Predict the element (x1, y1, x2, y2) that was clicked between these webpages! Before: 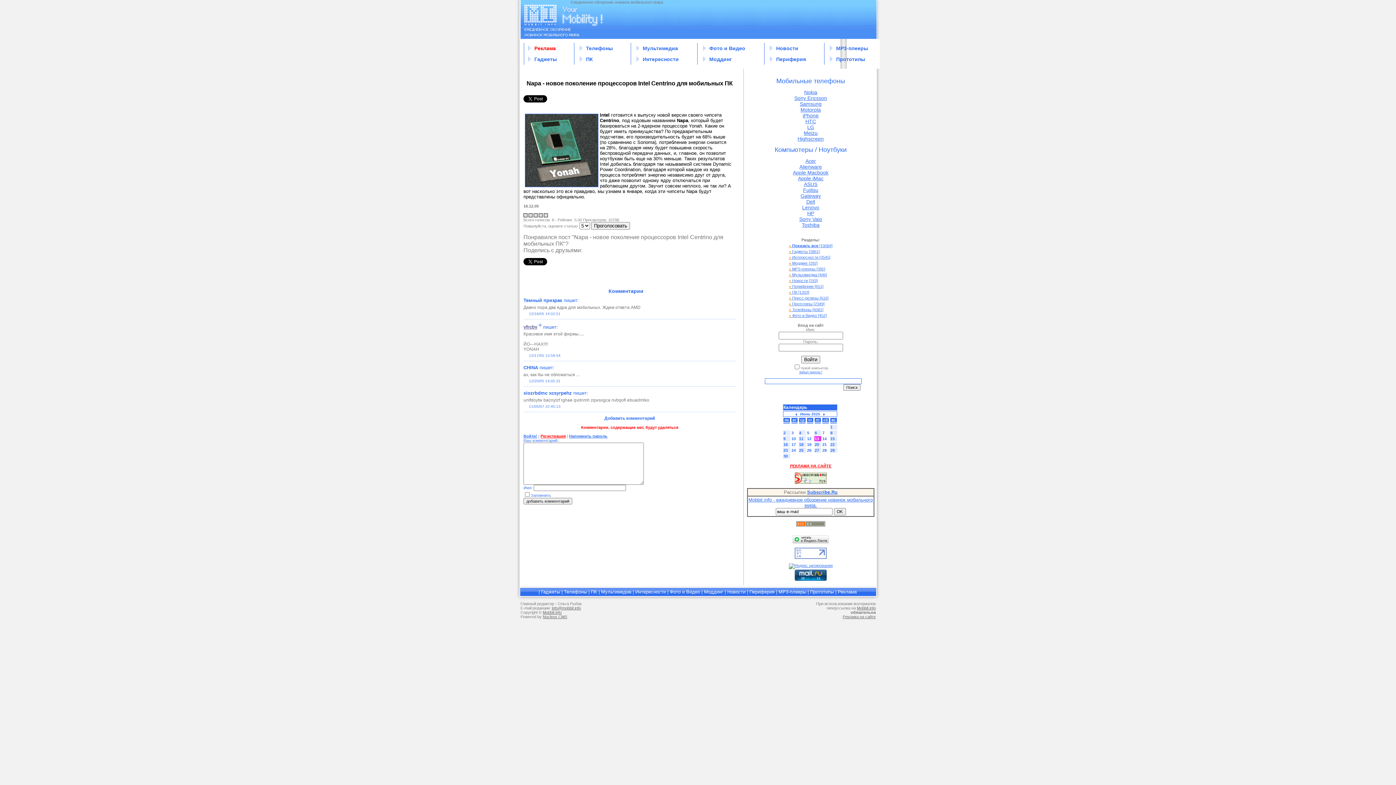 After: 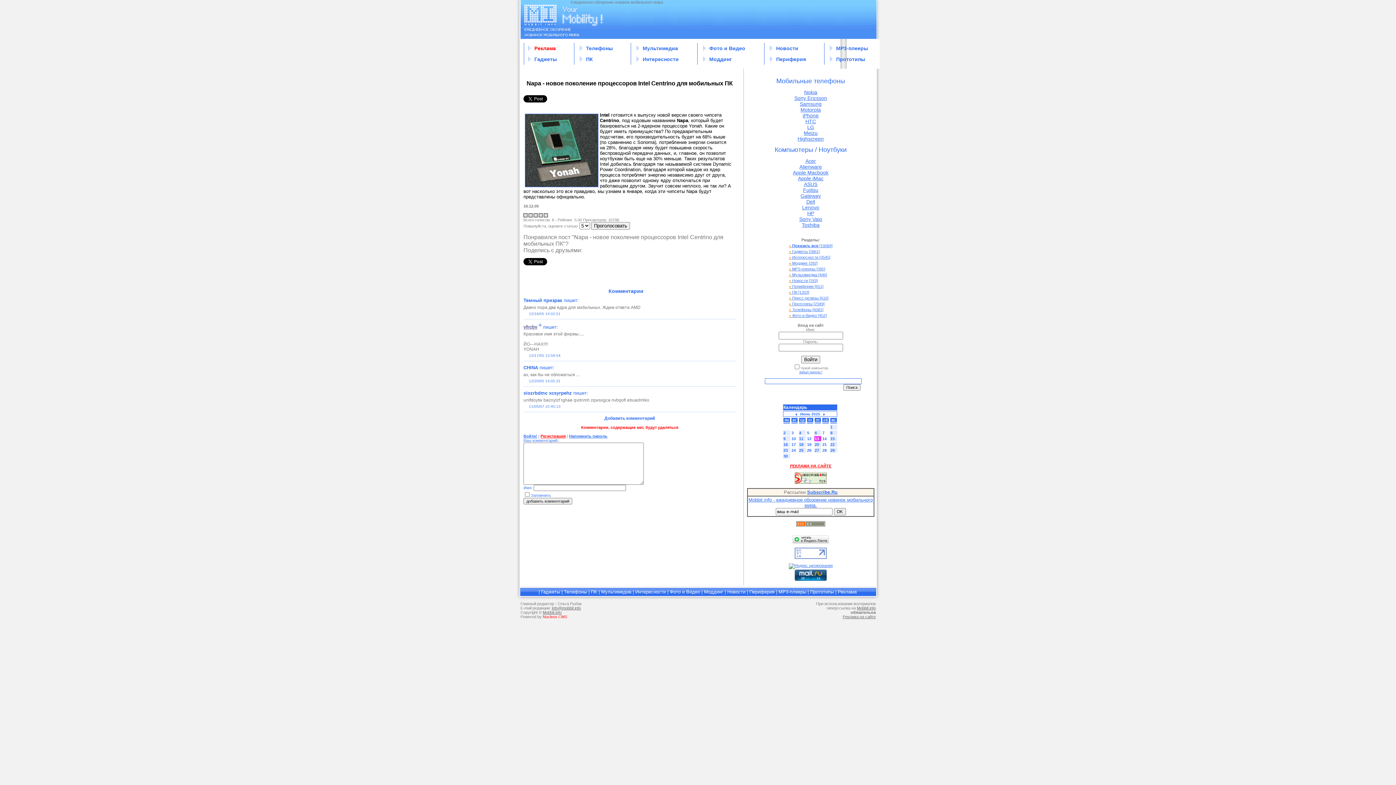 Action: bbox: (542, 614, 567, 619) label: Nucleus CMS